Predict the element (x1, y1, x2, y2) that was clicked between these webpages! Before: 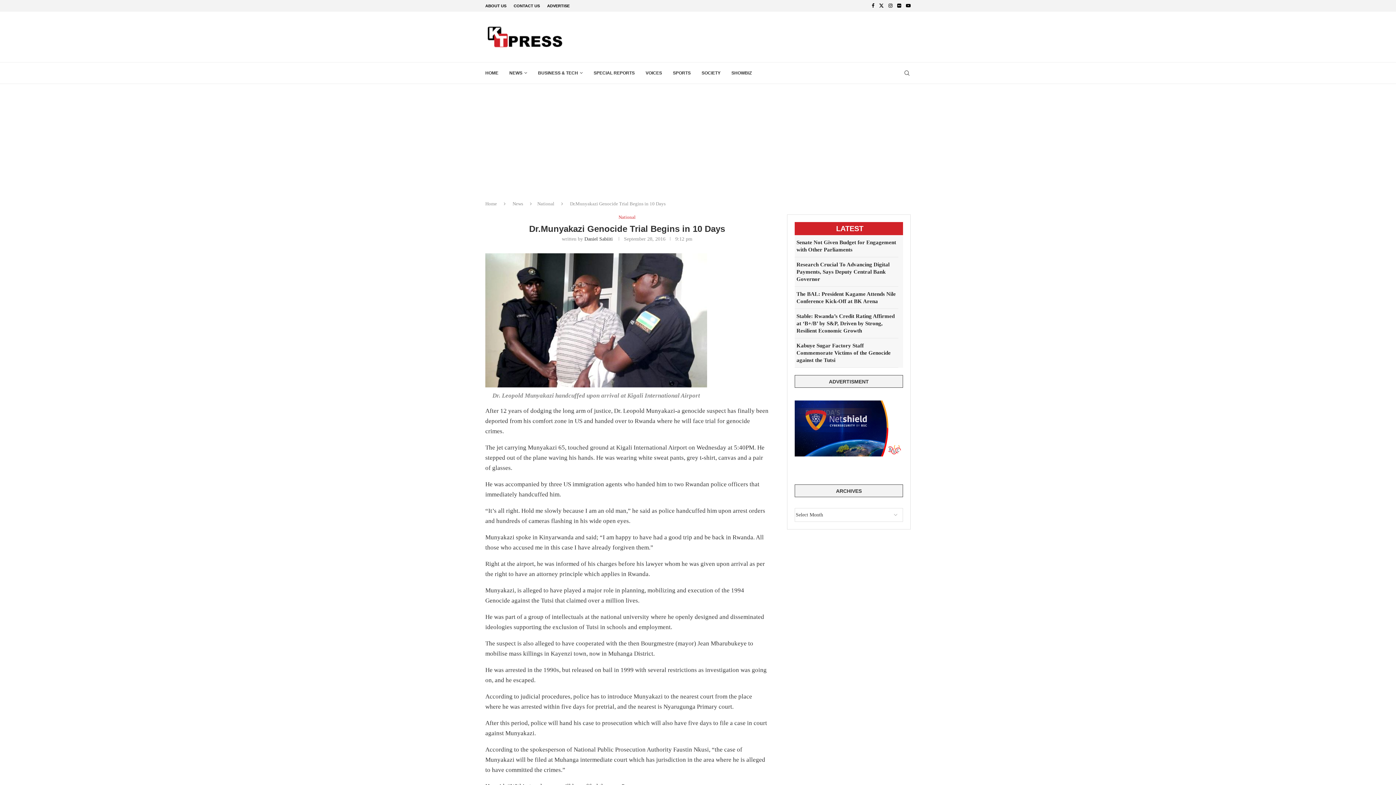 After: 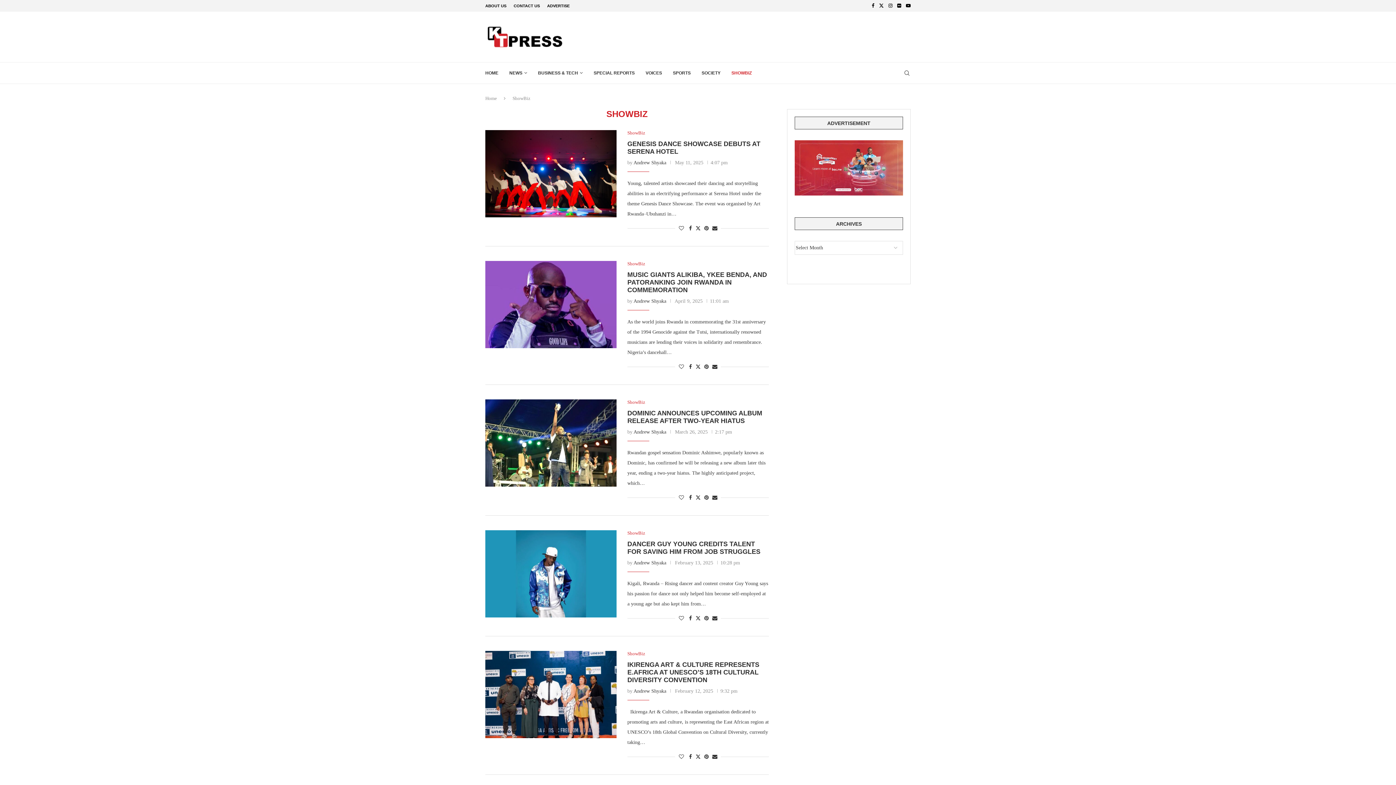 Action: label: SHOWBIZ bbox: (731, 62, 752, 83)